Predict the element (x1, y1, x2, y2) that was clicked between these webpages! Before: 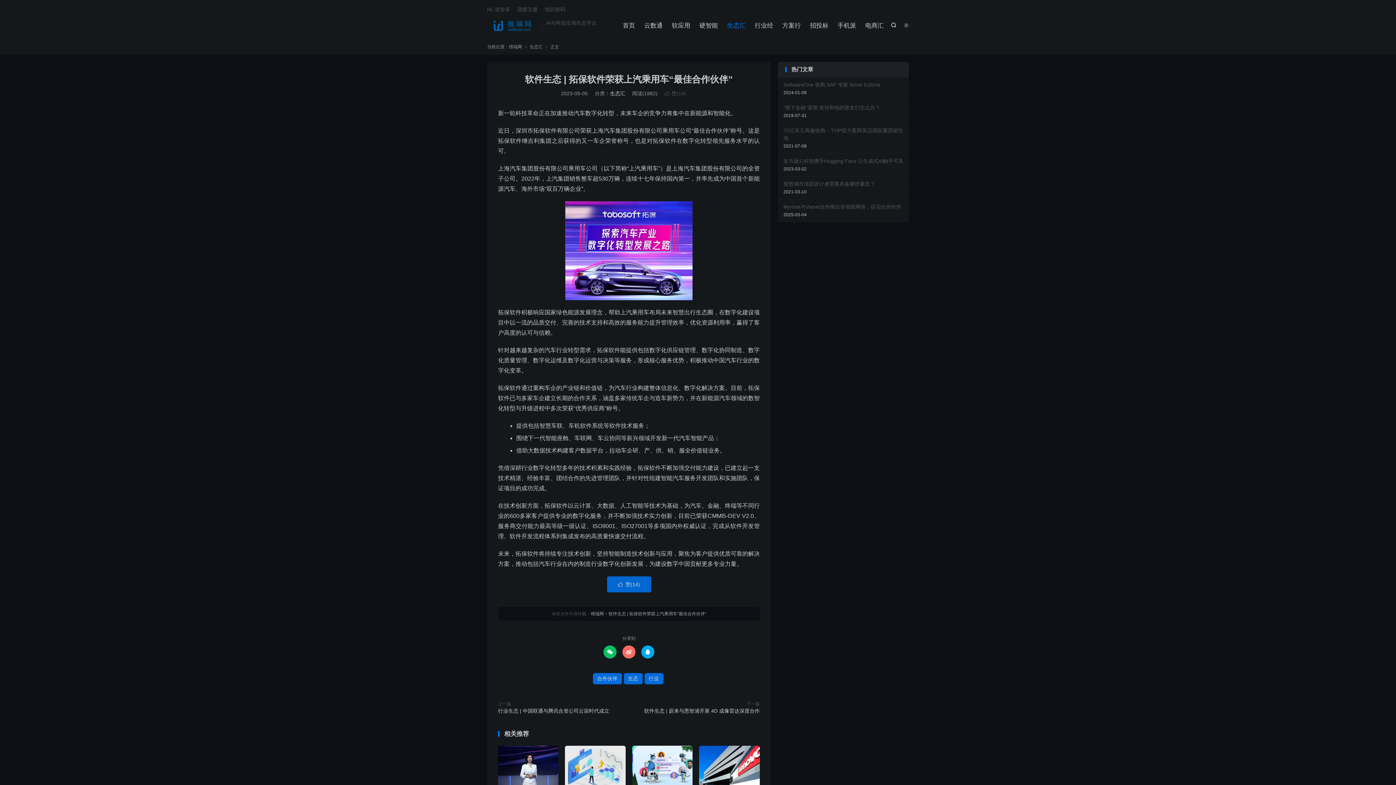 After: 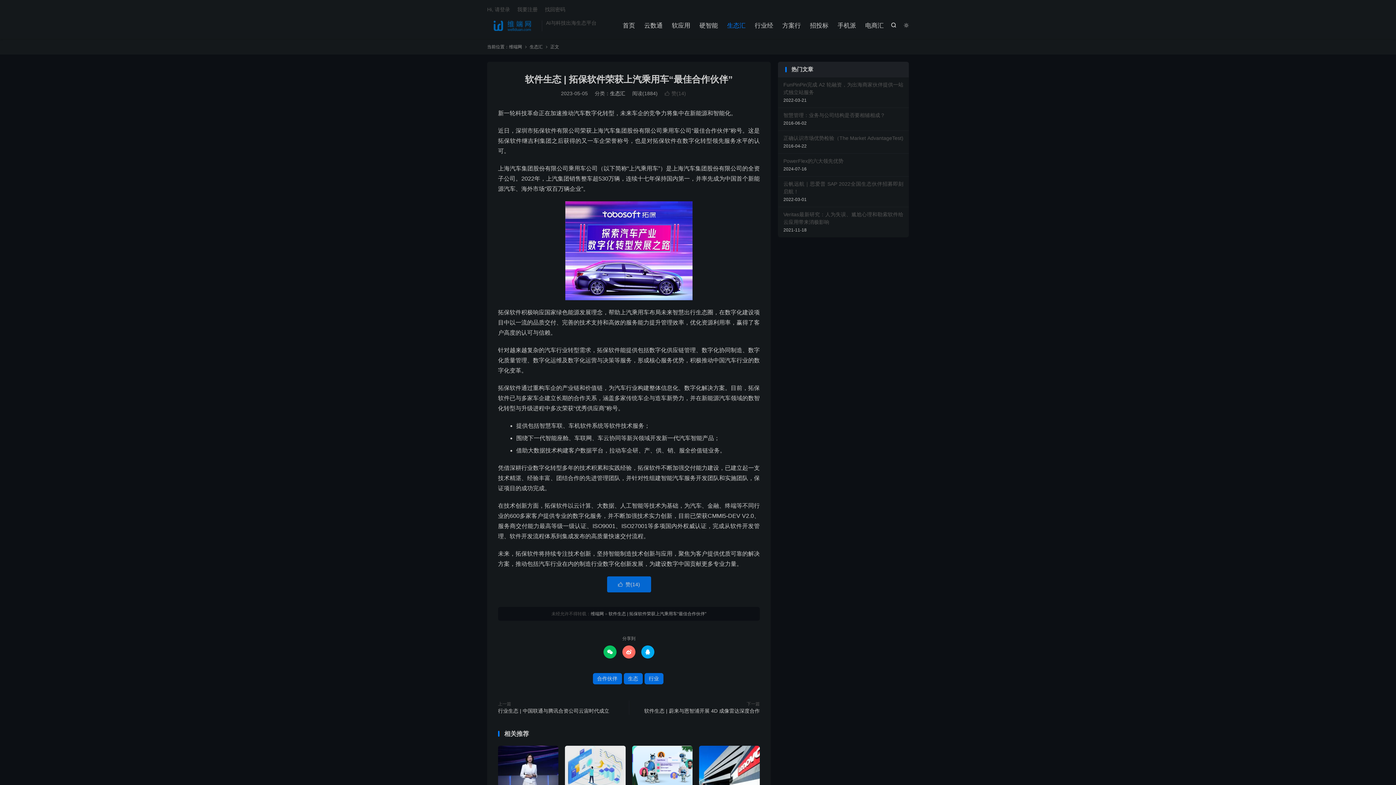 Action: bbox: (525, 74, 733, 84) label: 软件生态 | 拓保软件荣获上汽乘用车“最佳合作伙伴”